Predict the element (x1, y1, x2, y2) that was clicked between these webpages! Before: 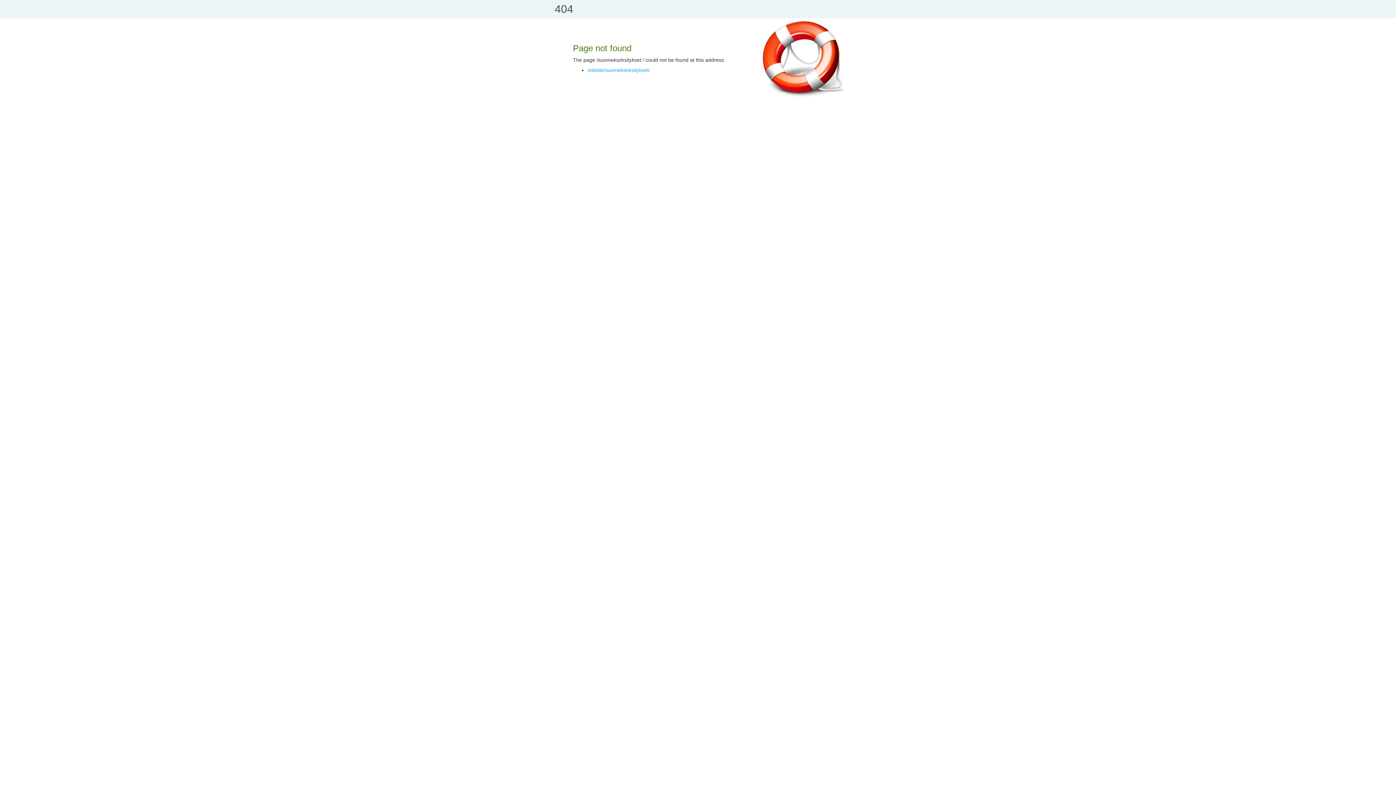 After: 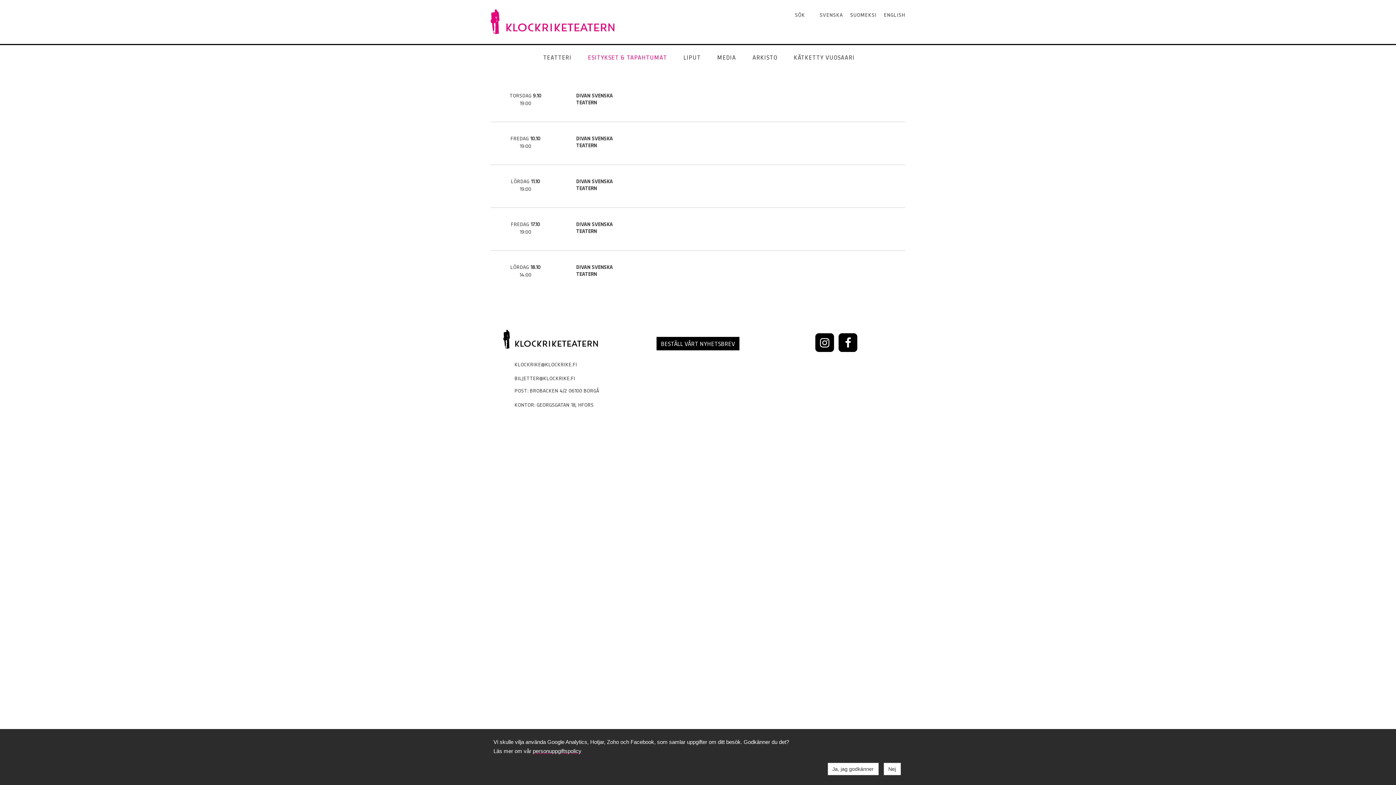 Action: label: /oldsite/suomeksi/esitykset/ bbox: (587, 67, 650, 73)